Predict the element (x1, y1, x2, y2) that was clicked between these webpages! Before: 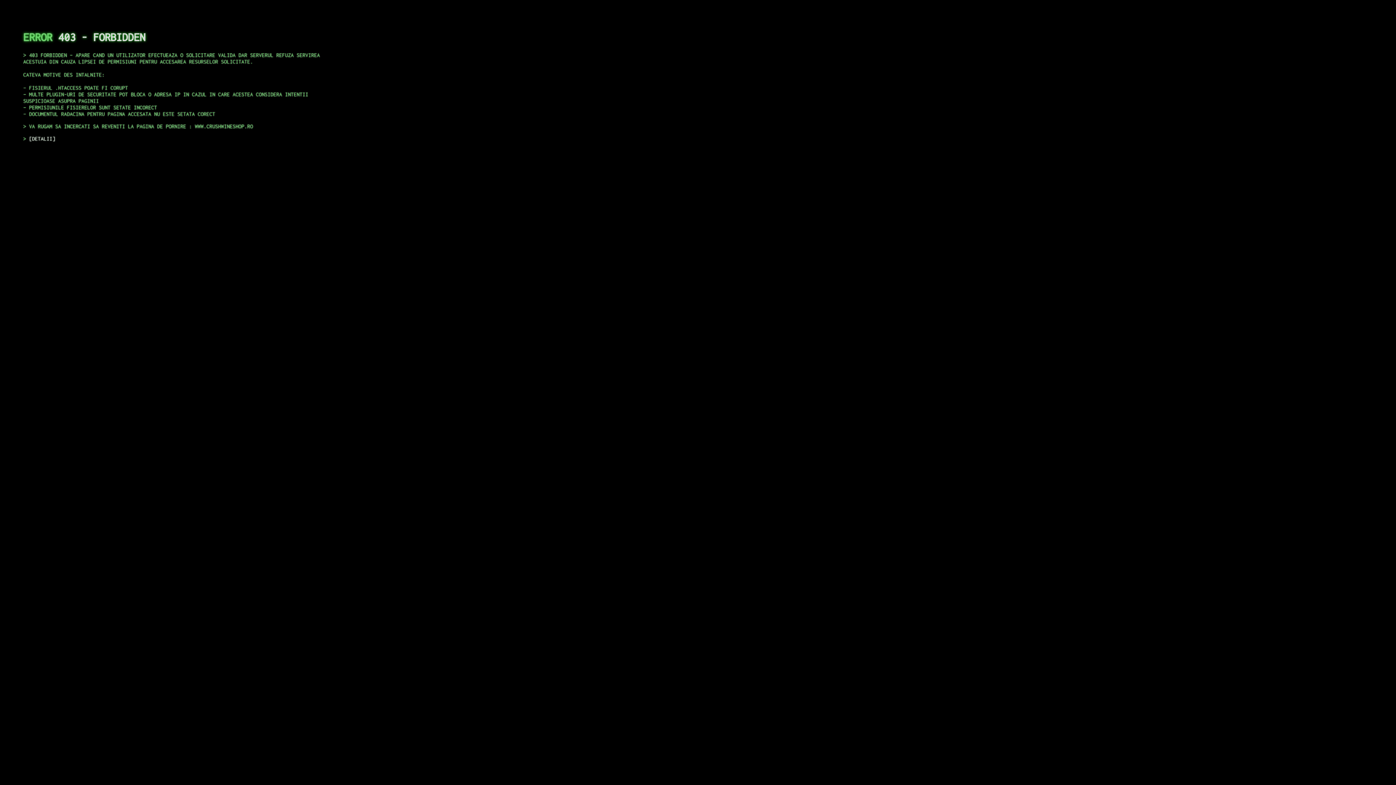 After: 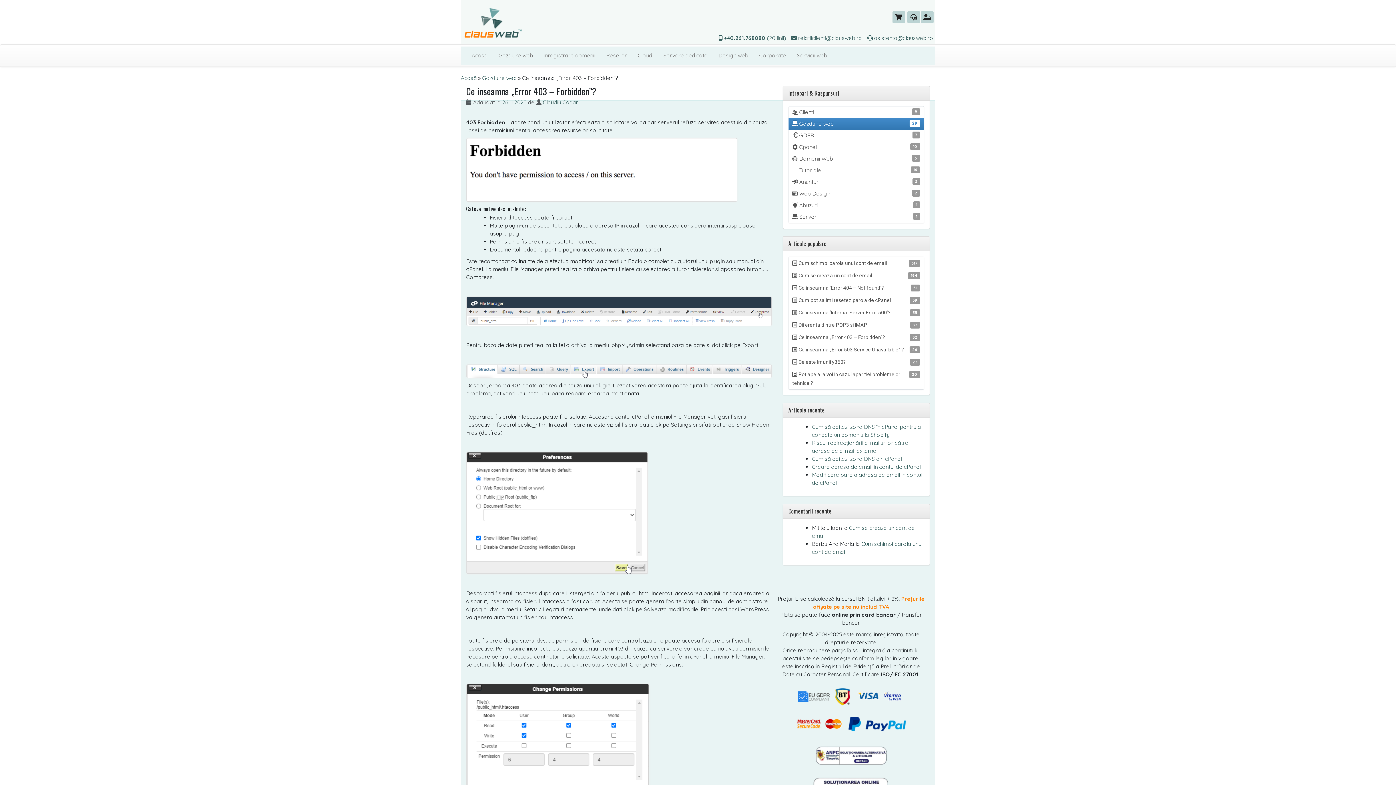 Action: bbox: (29, 135, 55, 141) label: DETALII